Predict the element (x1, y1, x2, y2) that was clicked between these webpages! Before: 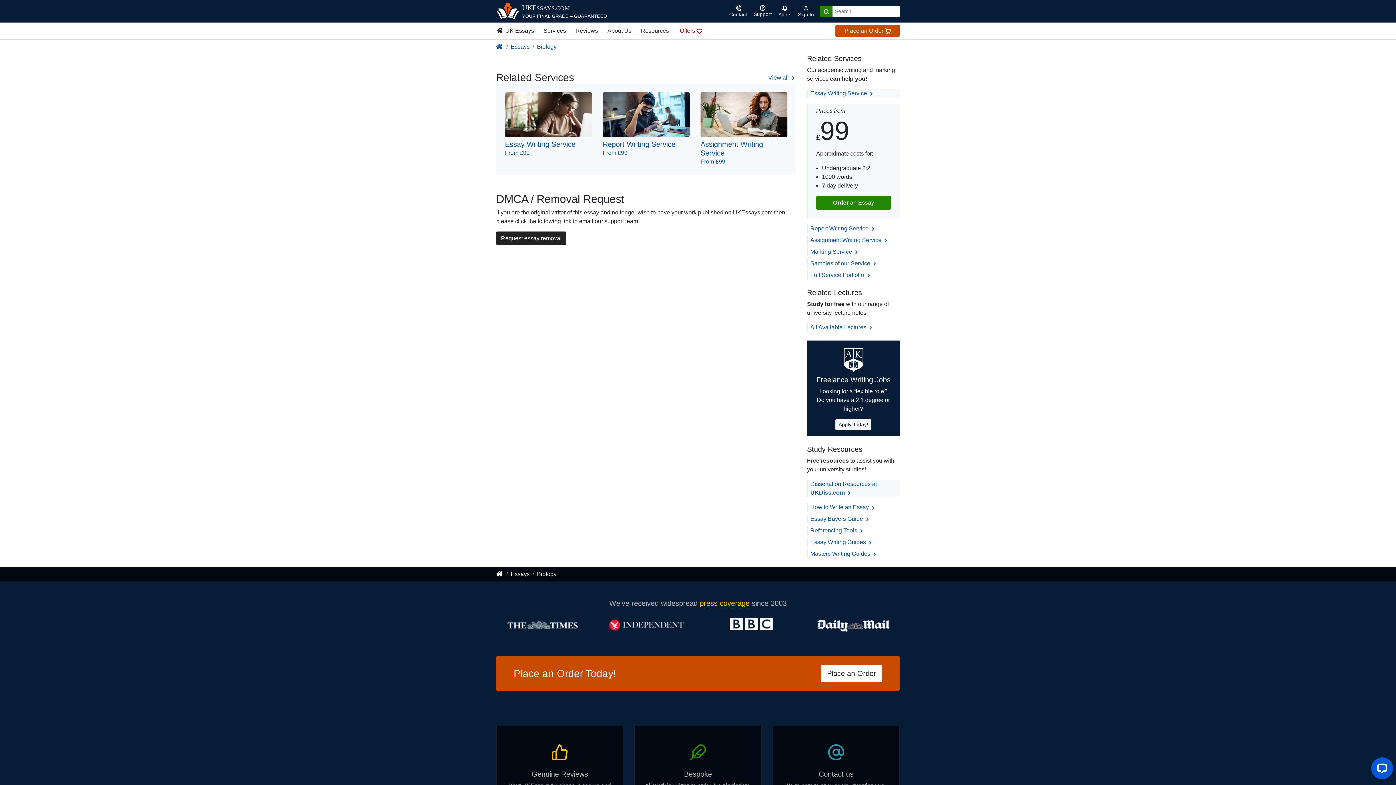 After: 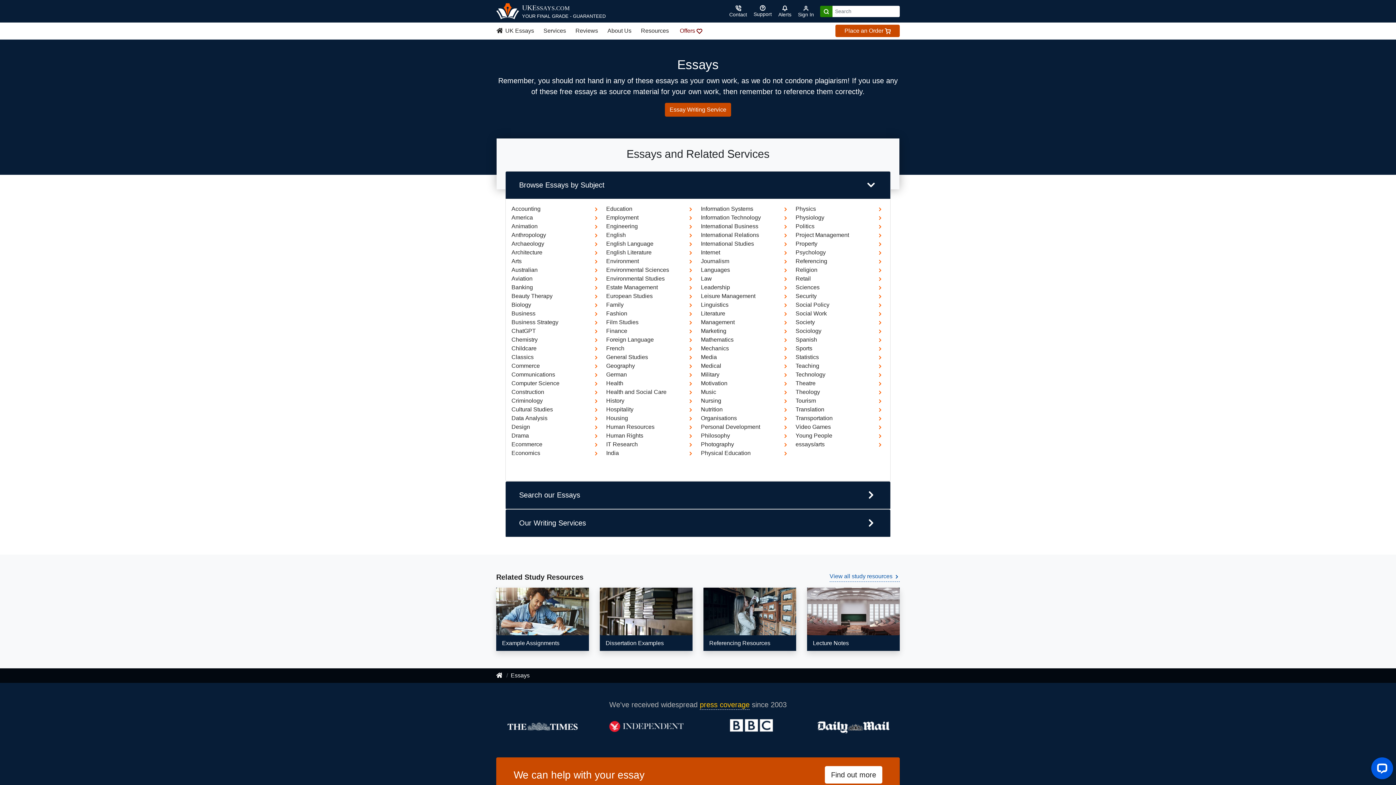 Action: bbox: (510, 43, 529, 49) label: Essays